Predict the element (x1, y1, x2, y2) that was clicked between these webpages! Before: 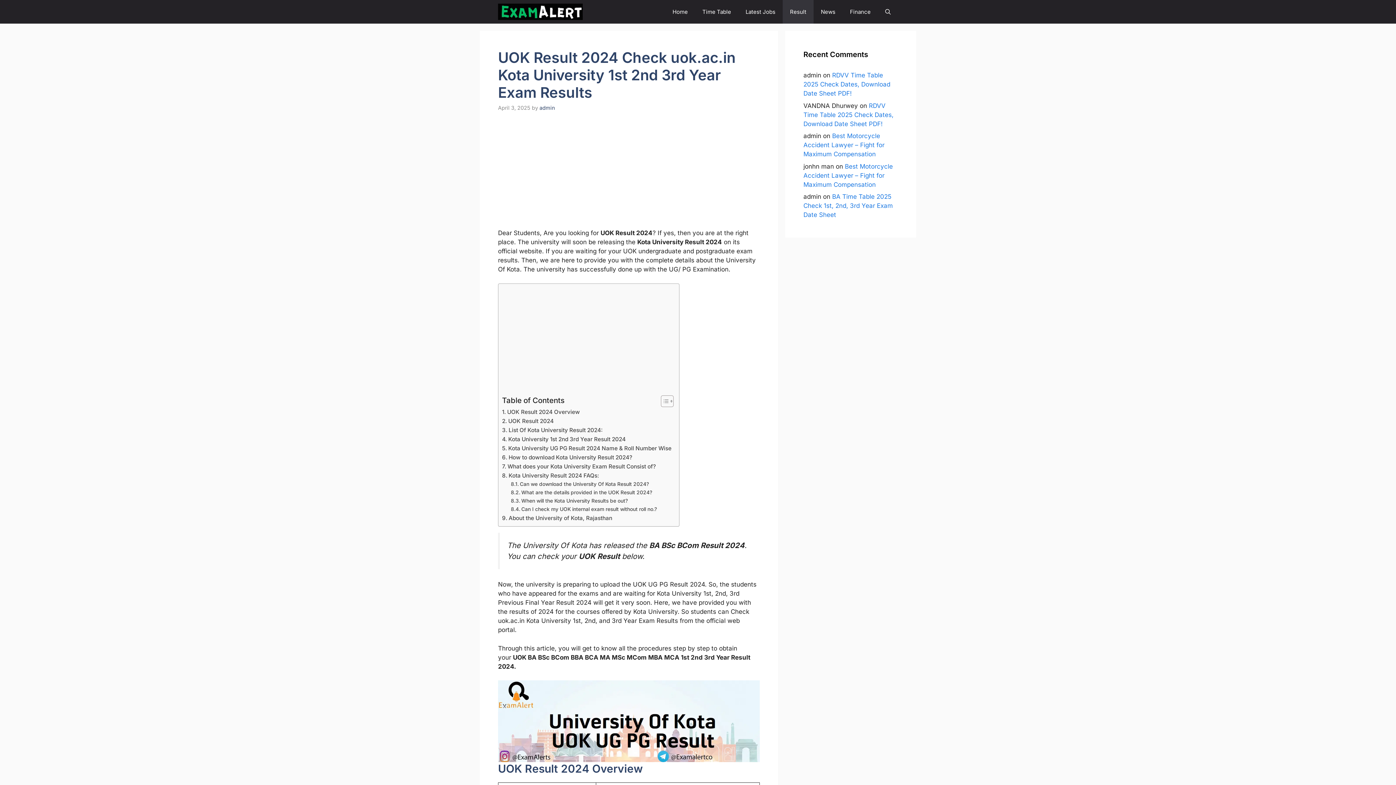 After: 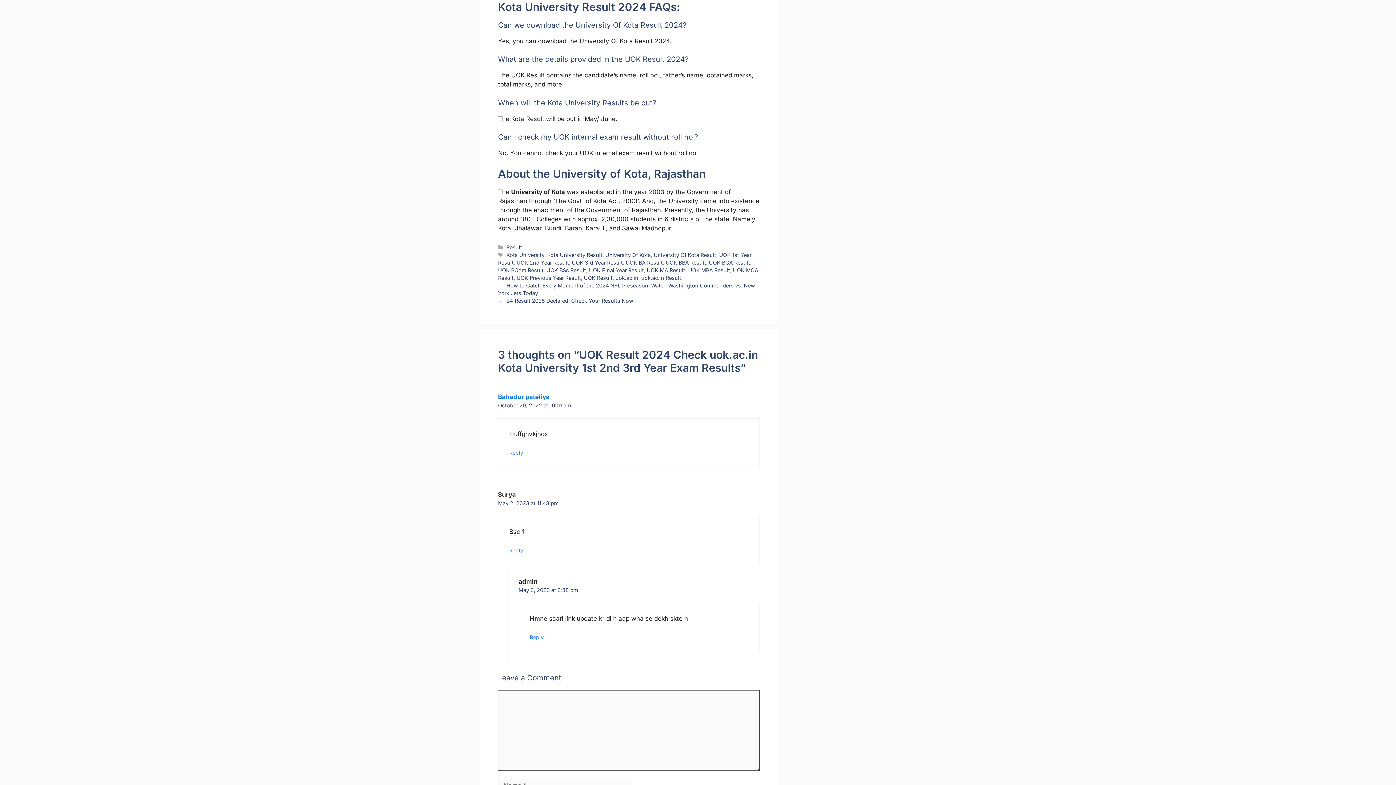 Action: bbox: (502, 471, 599, 480) label: Kota University Result 2024 FAQs: